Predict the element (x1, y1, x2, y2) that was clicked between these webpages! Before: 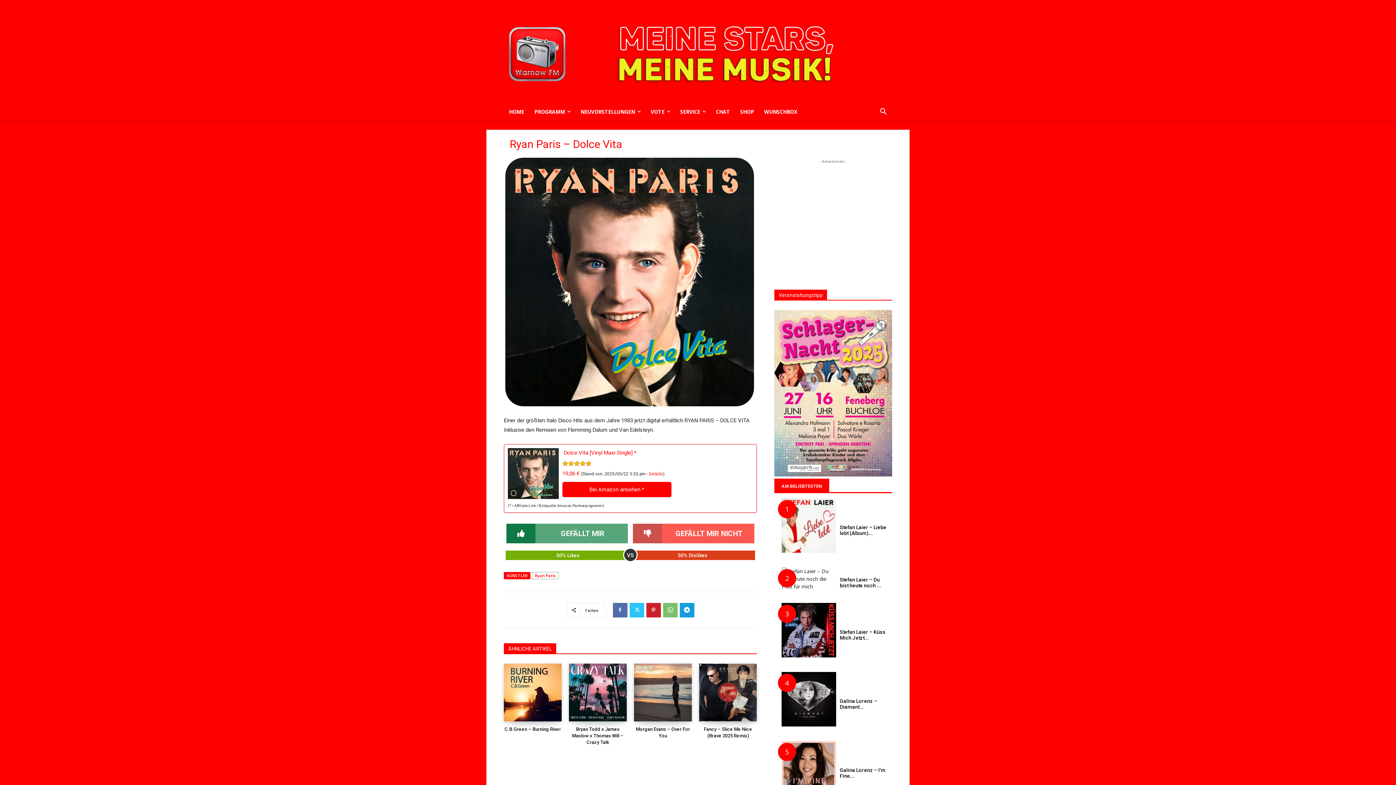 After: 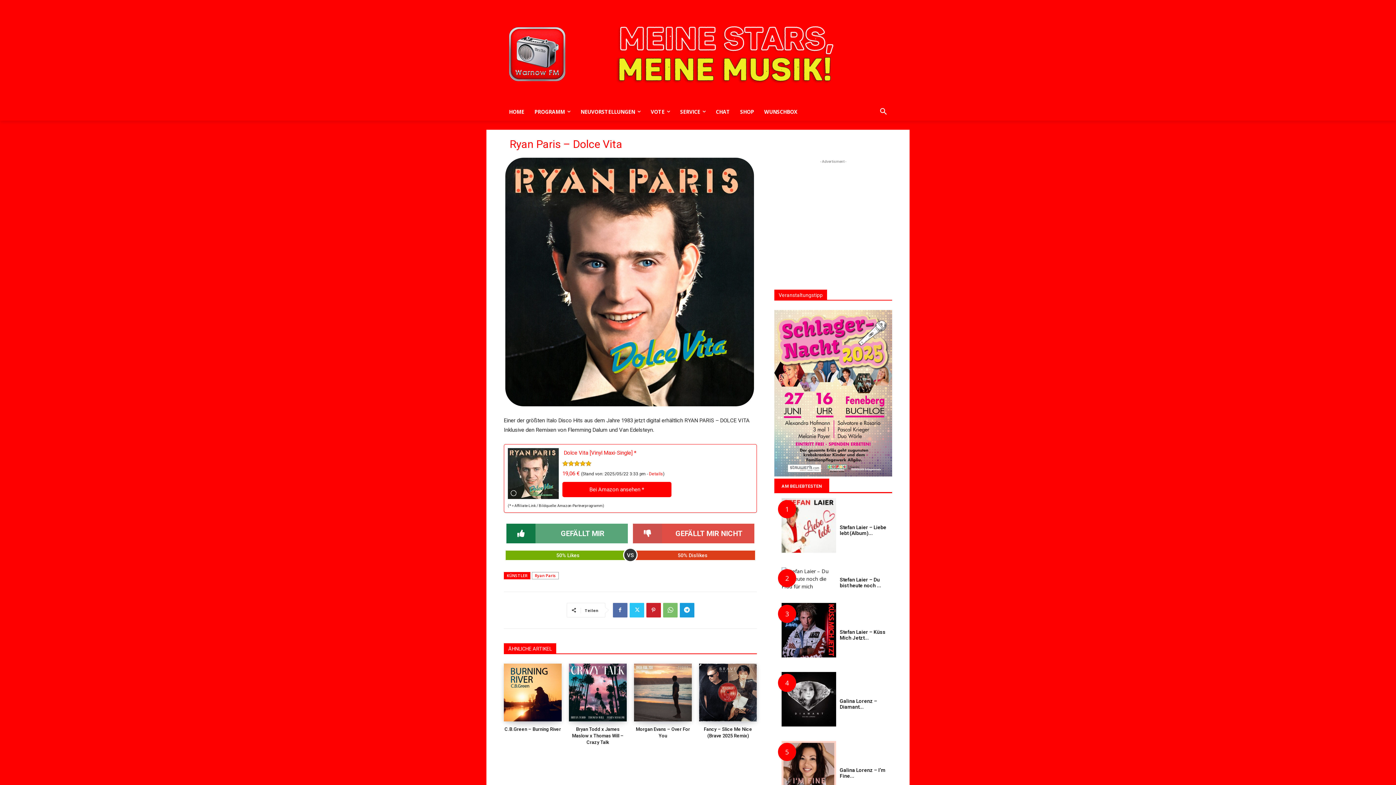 Action: label: GEFÄLLT MIR NICHT bbox: (633, 523, 754, 543)